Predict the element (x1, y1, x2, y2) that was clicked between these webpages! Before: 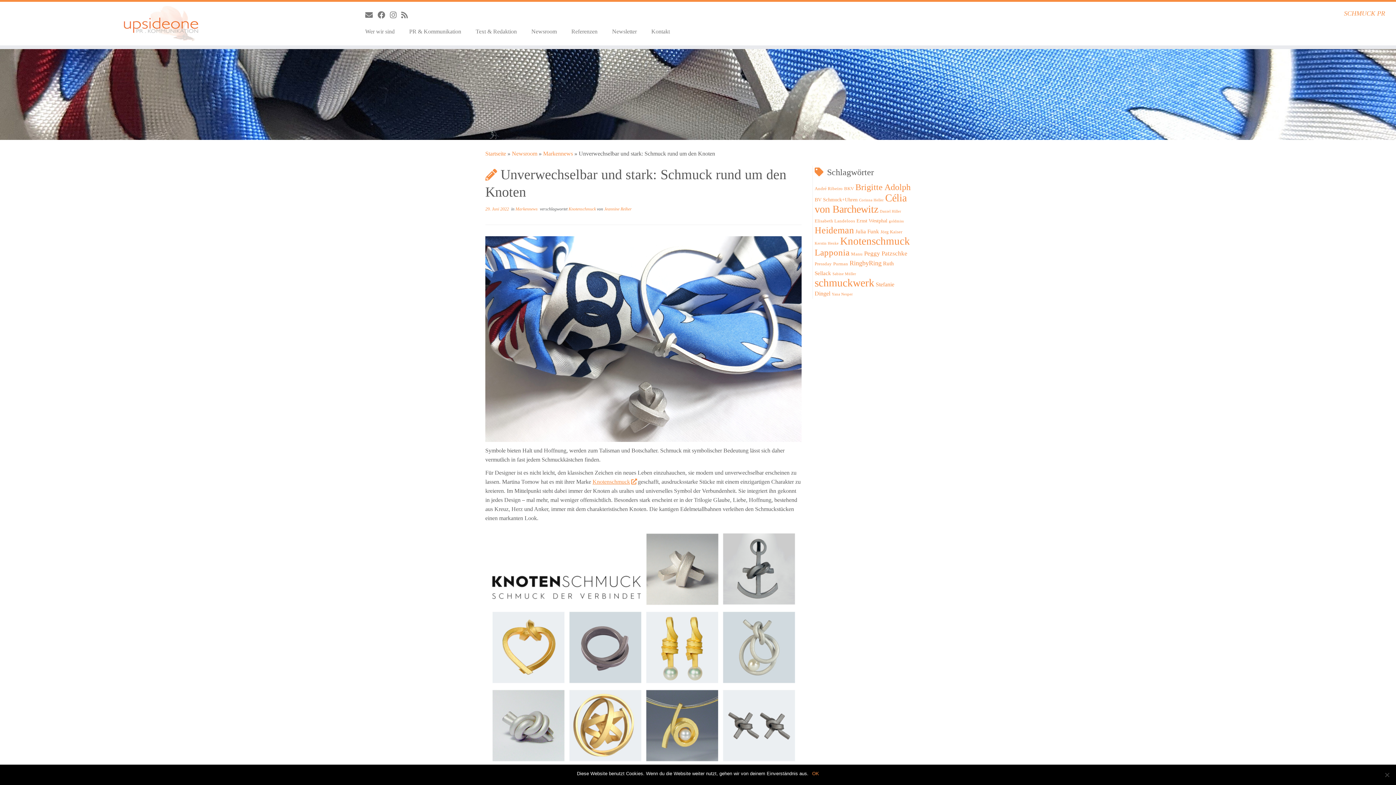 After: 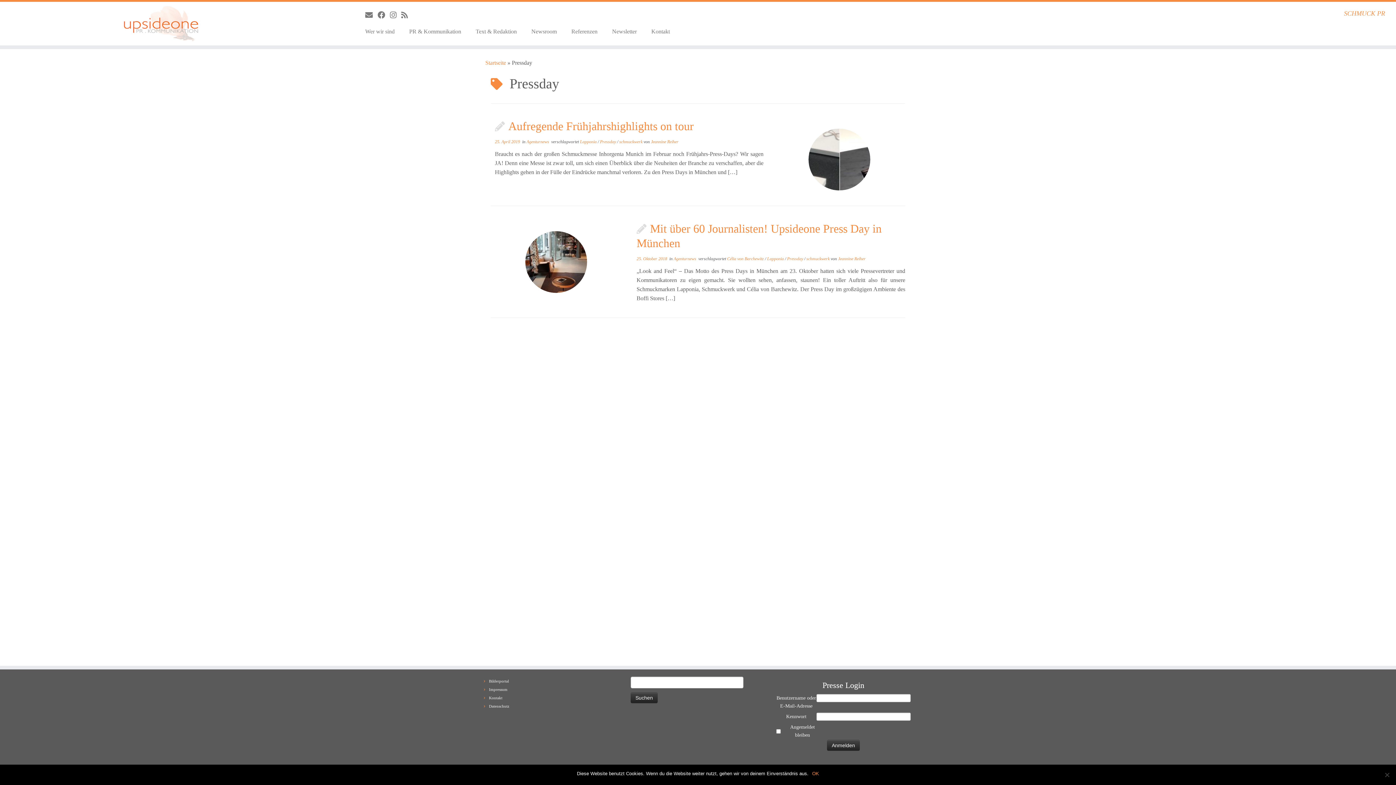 Action: label: Pressday (2 Einträge) bbox: (814, 261, 832, 266)